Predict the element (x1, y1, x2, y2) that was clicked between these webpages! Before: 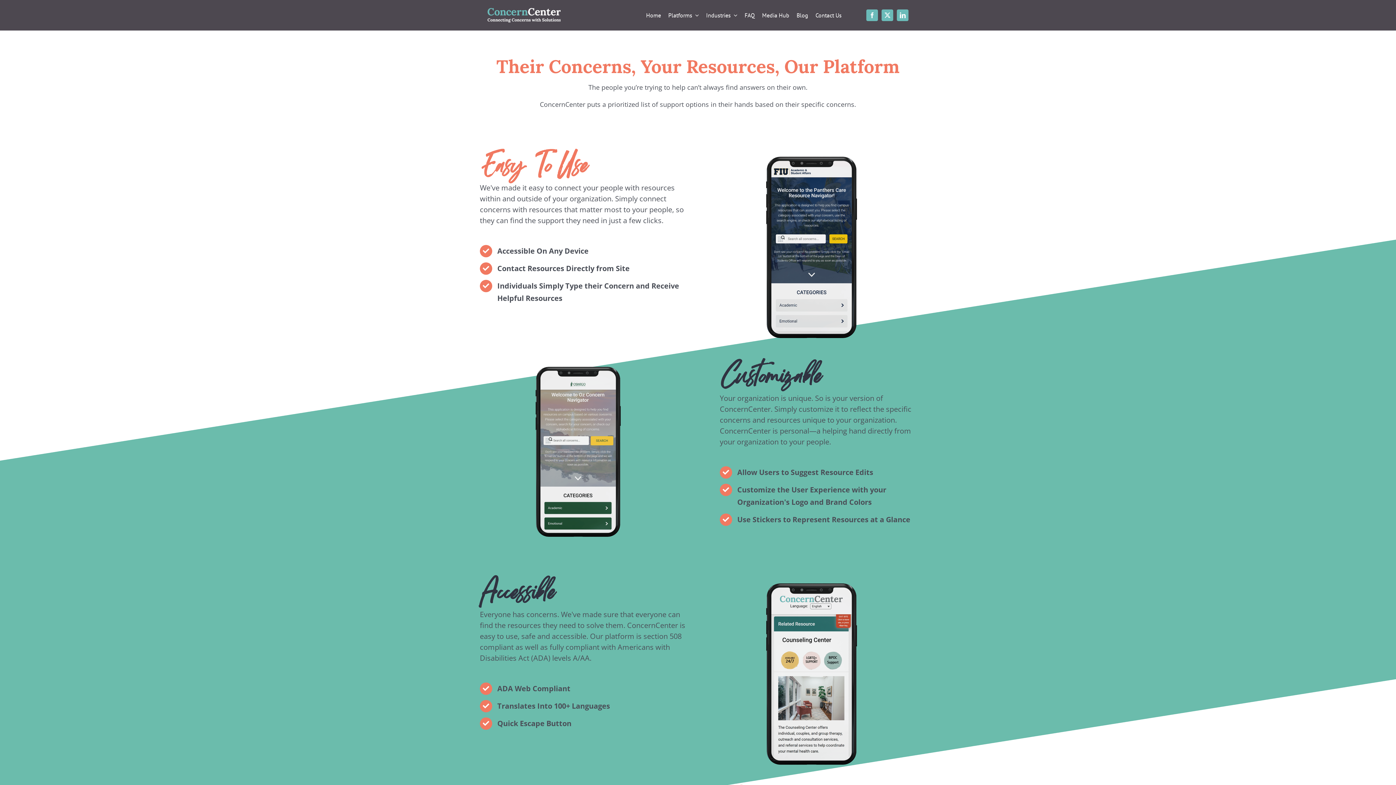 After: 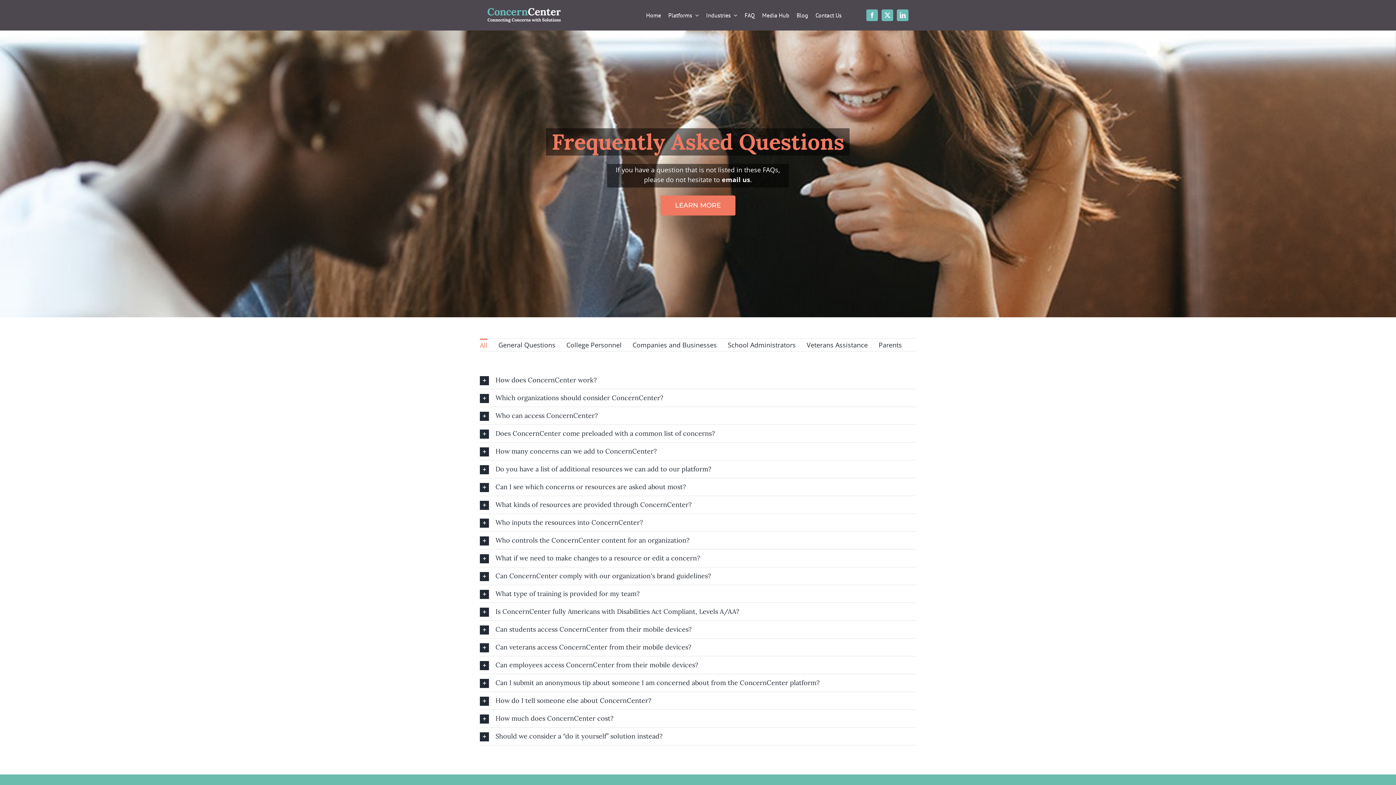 Action: bbox: (744, 10, 754, 19) label: FAQ